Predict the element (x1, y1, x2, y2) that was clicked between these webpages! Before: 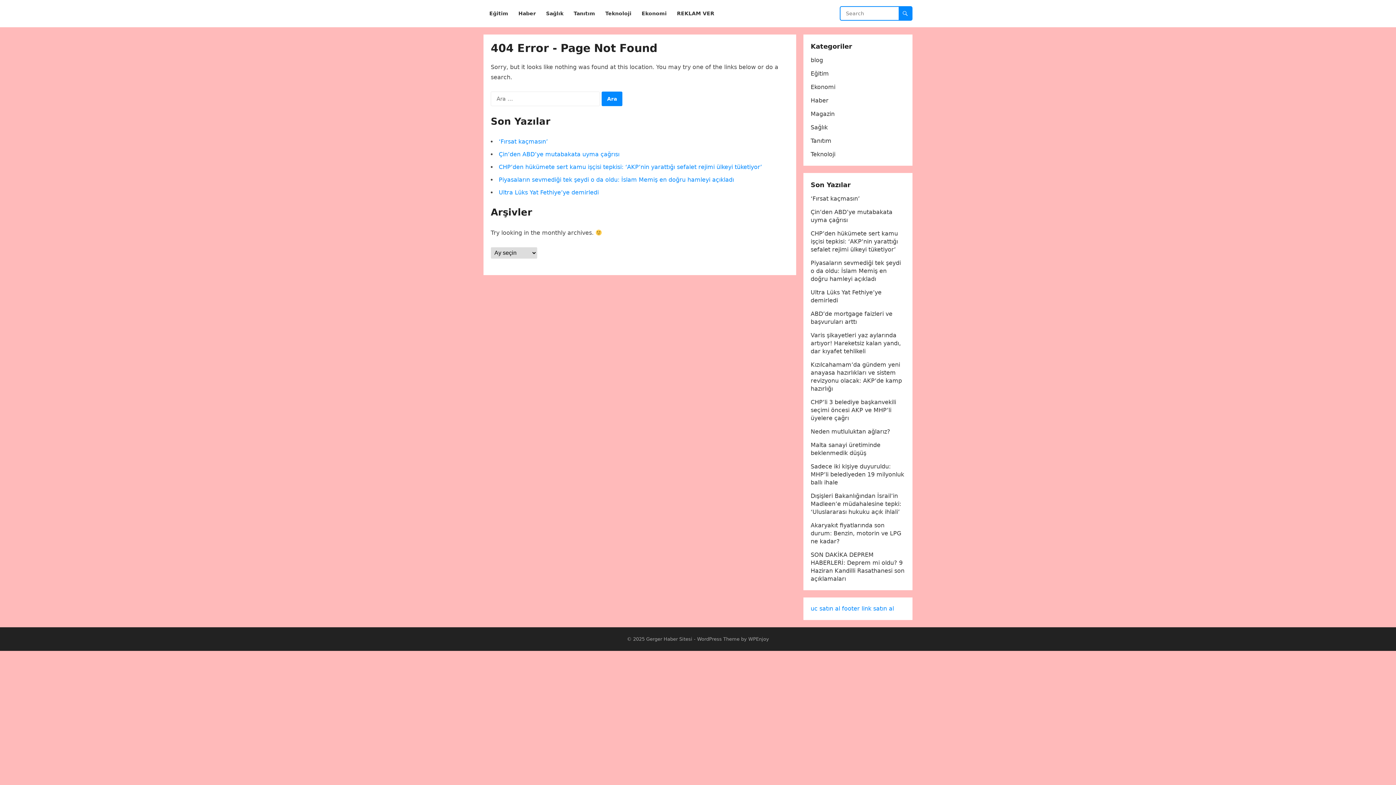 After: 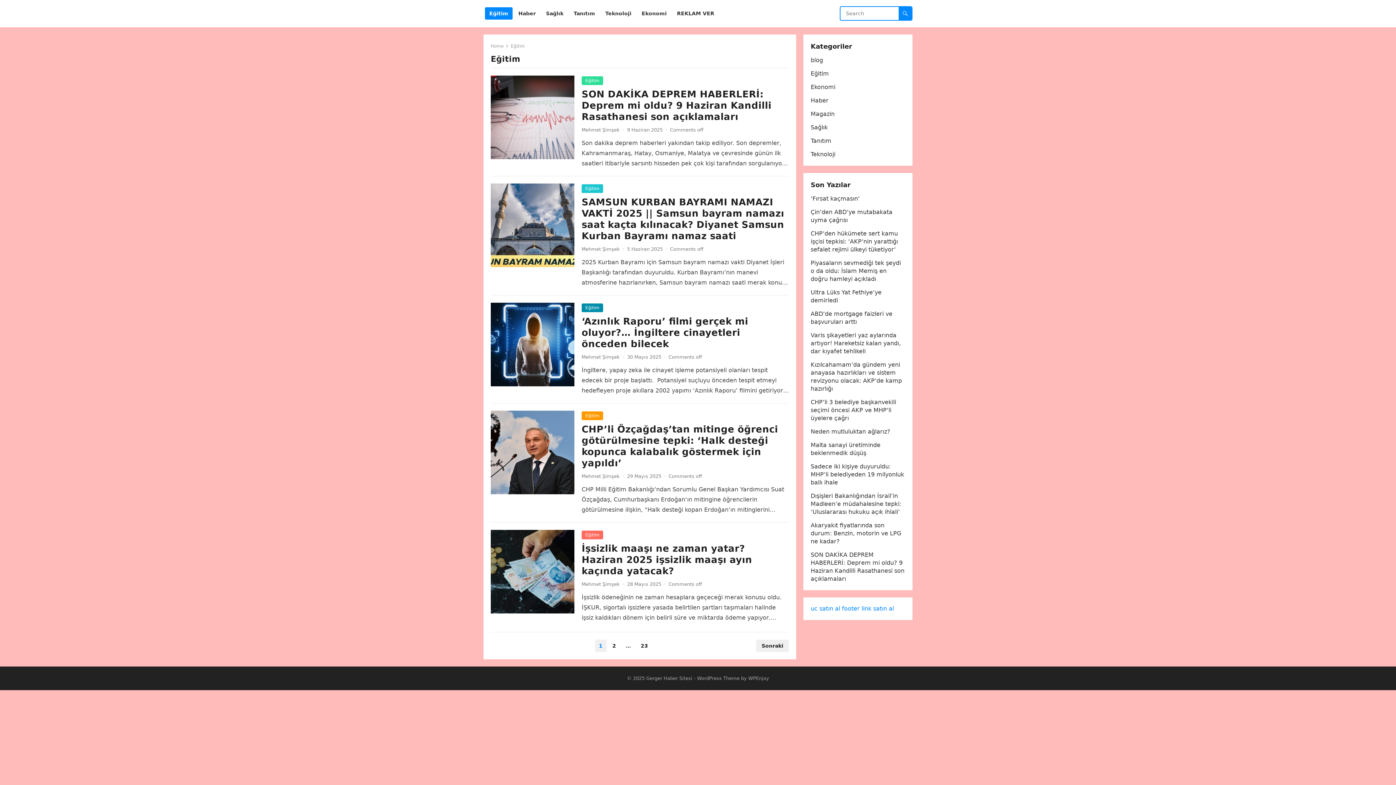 Action: bbox: (485, 0, 512, 27) label: Eğitim